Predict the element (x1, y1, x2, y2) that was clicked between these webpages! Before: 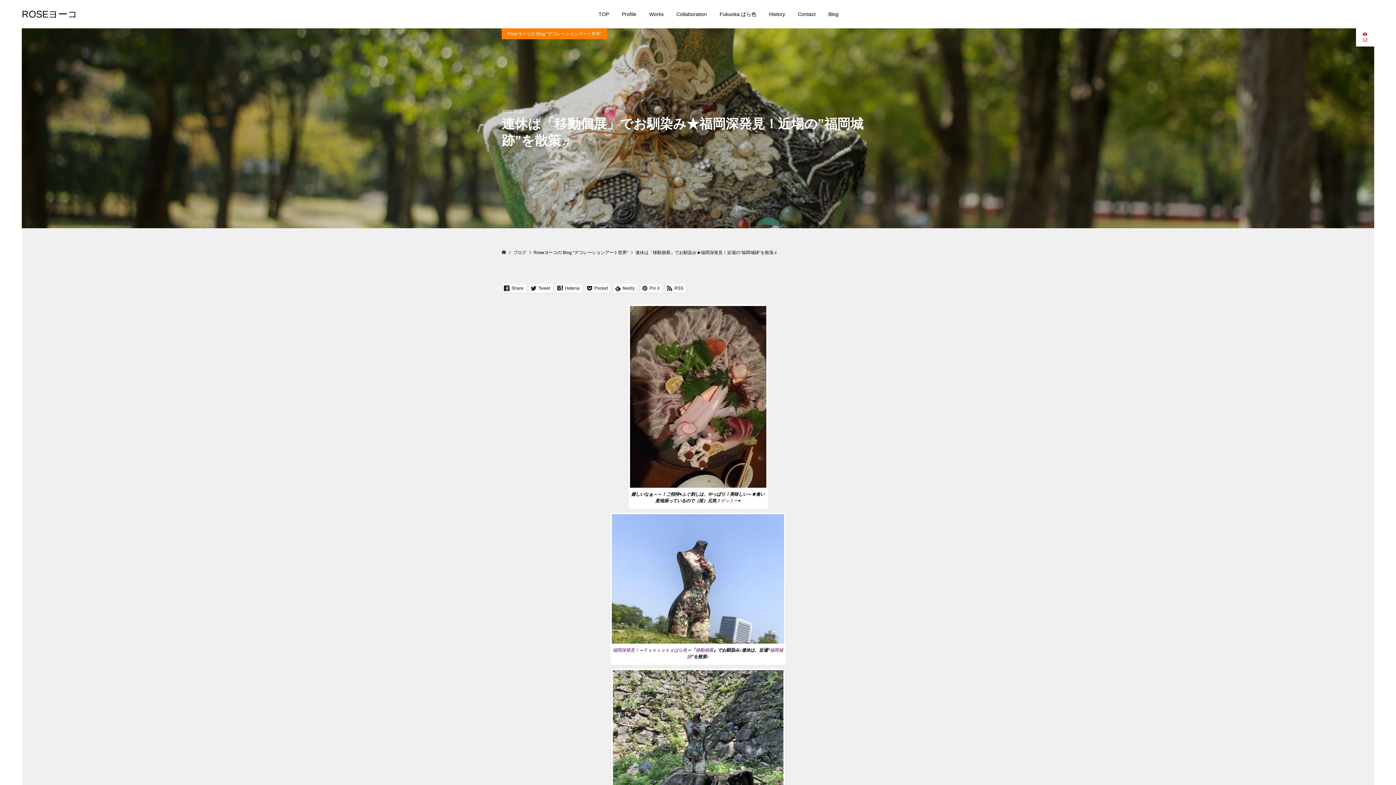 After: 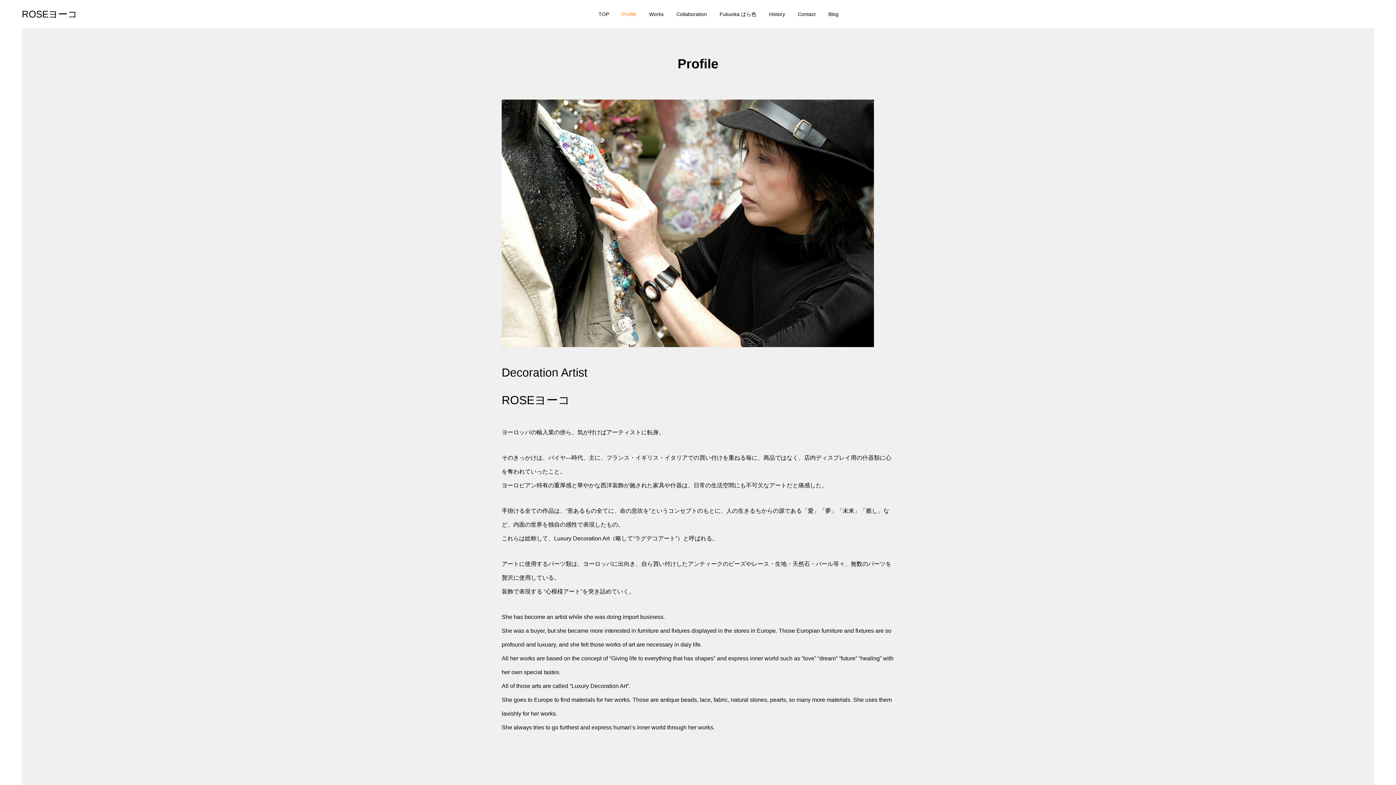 Action: bbox: (615, 0, 642, 28) label: Profile